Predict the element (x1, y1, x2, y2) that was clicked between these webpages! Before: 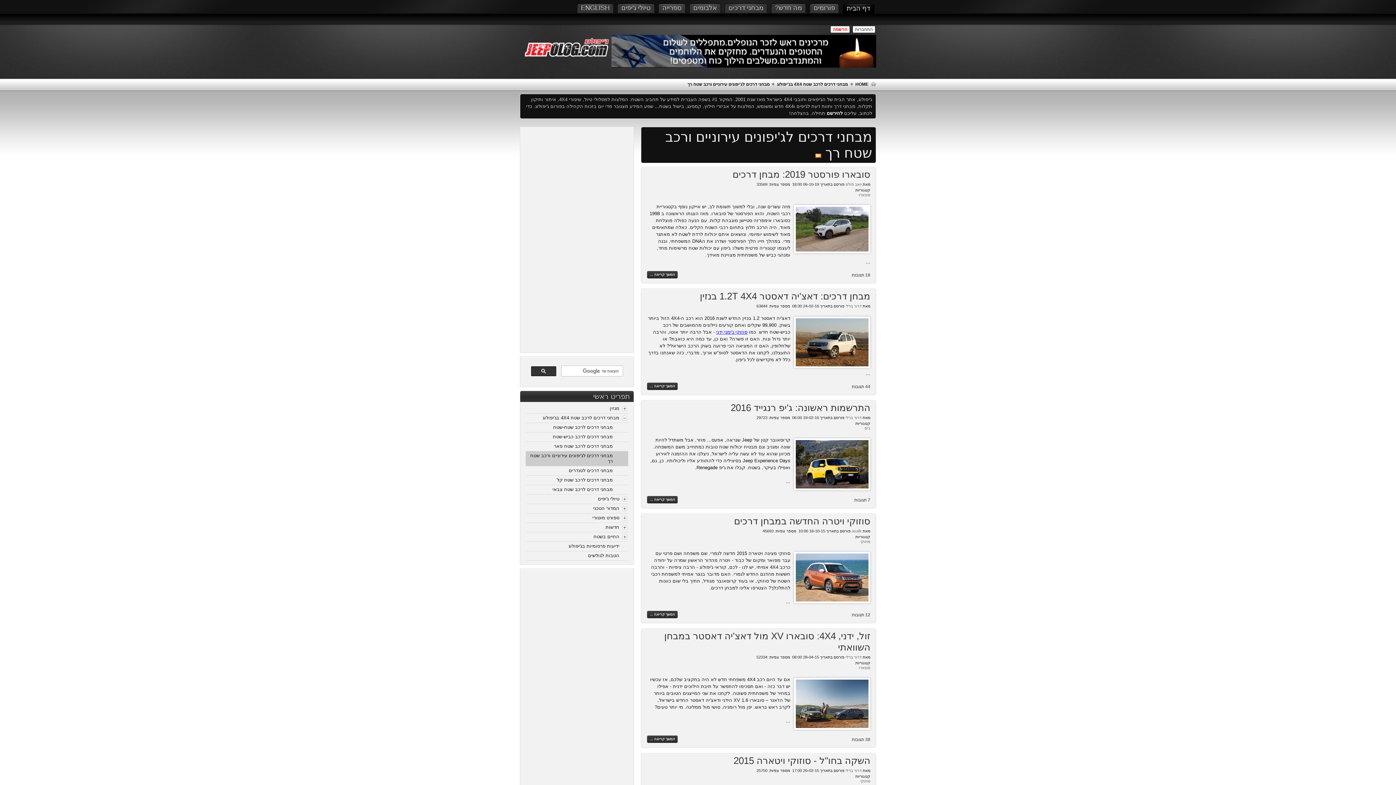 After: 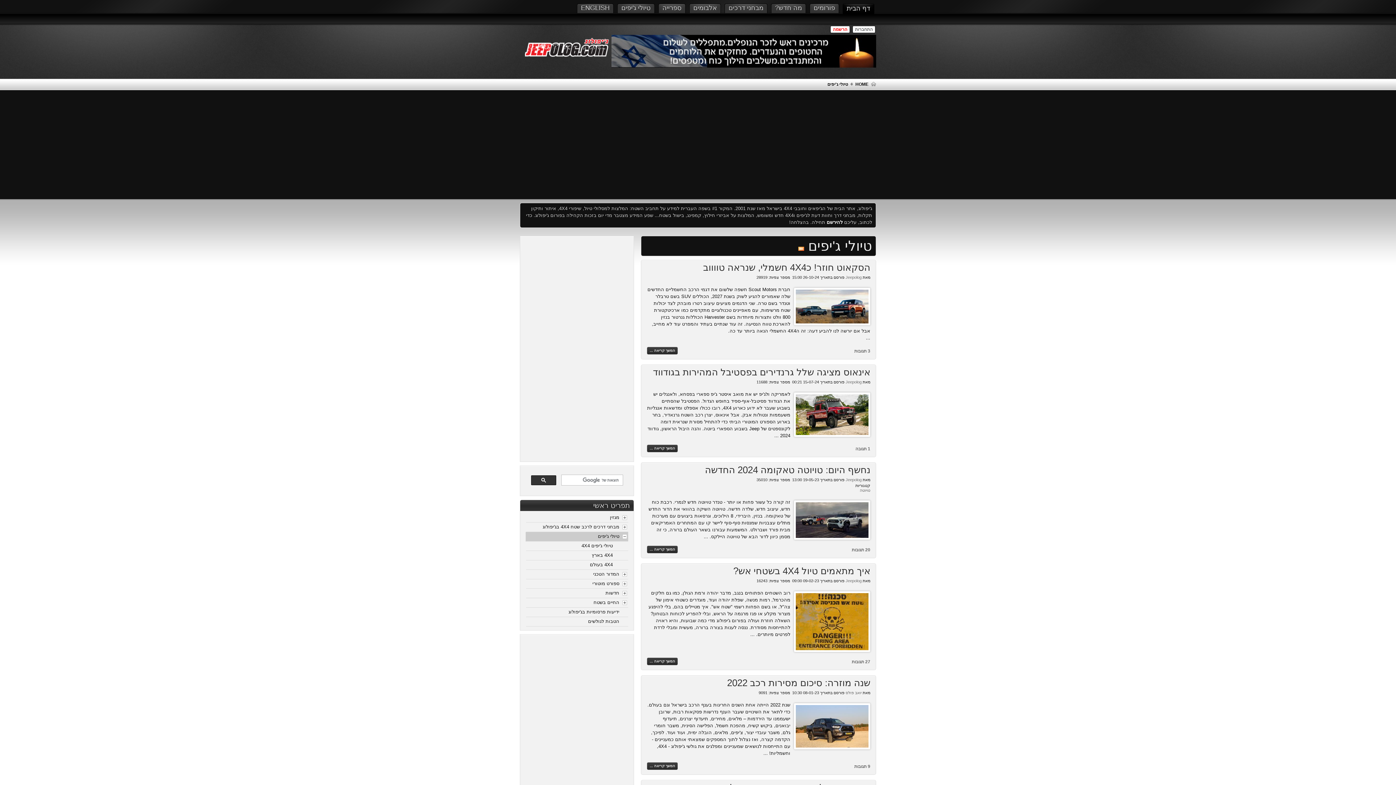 Action: label: טיולי ג'יפים bbox: (526, 495, 621, 503)